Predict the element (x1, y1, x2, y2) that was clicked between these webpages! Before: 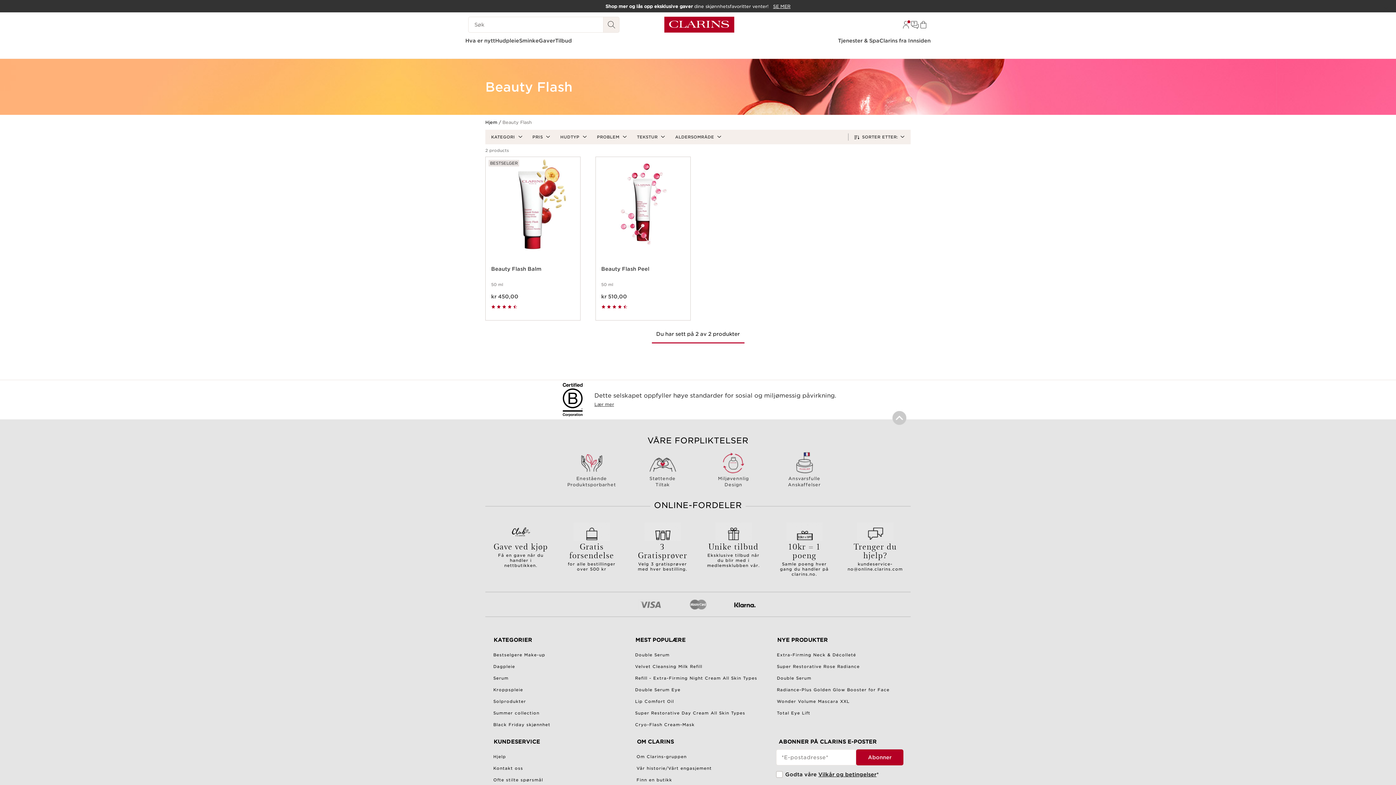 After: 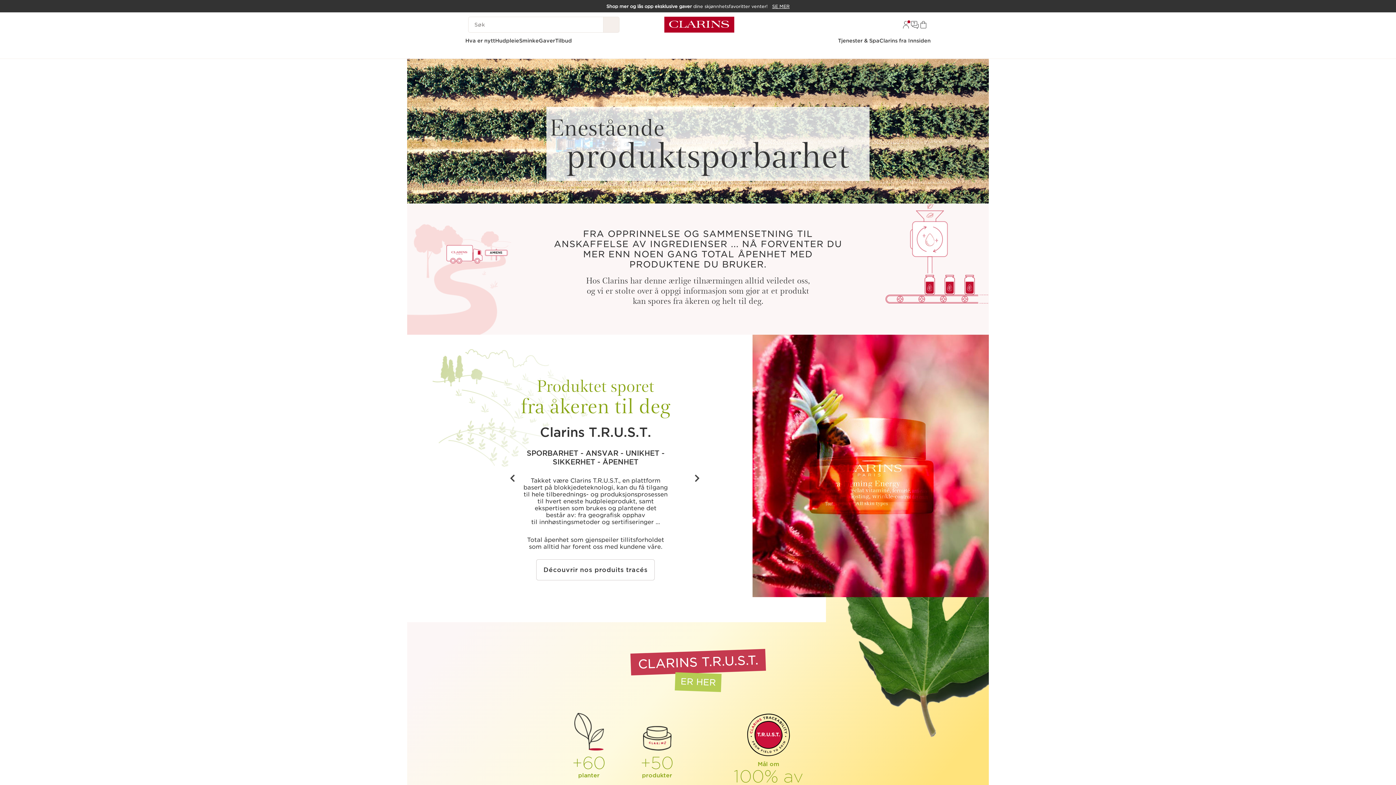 Action: bbox: (556, 470, 627, 487) label: Enestående
Produktsporbarhet